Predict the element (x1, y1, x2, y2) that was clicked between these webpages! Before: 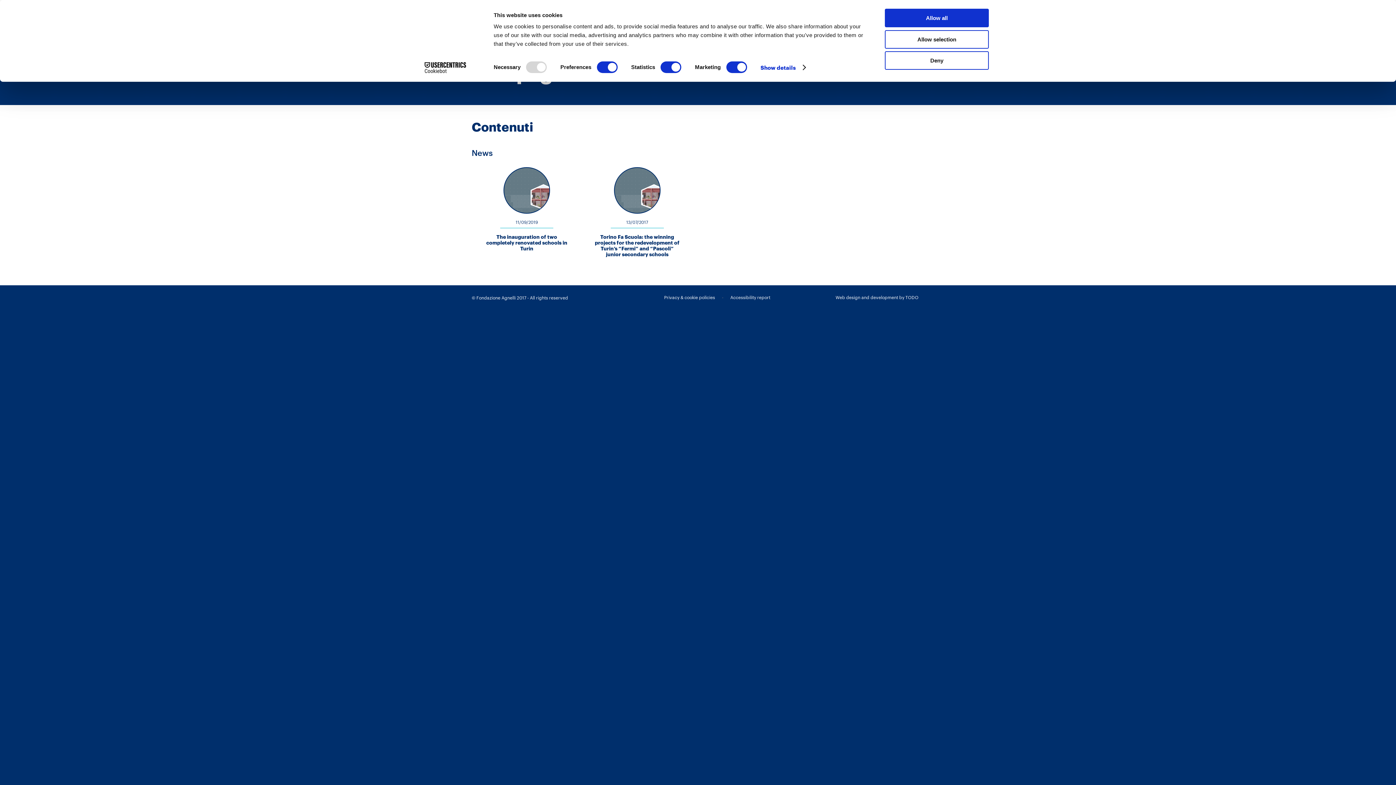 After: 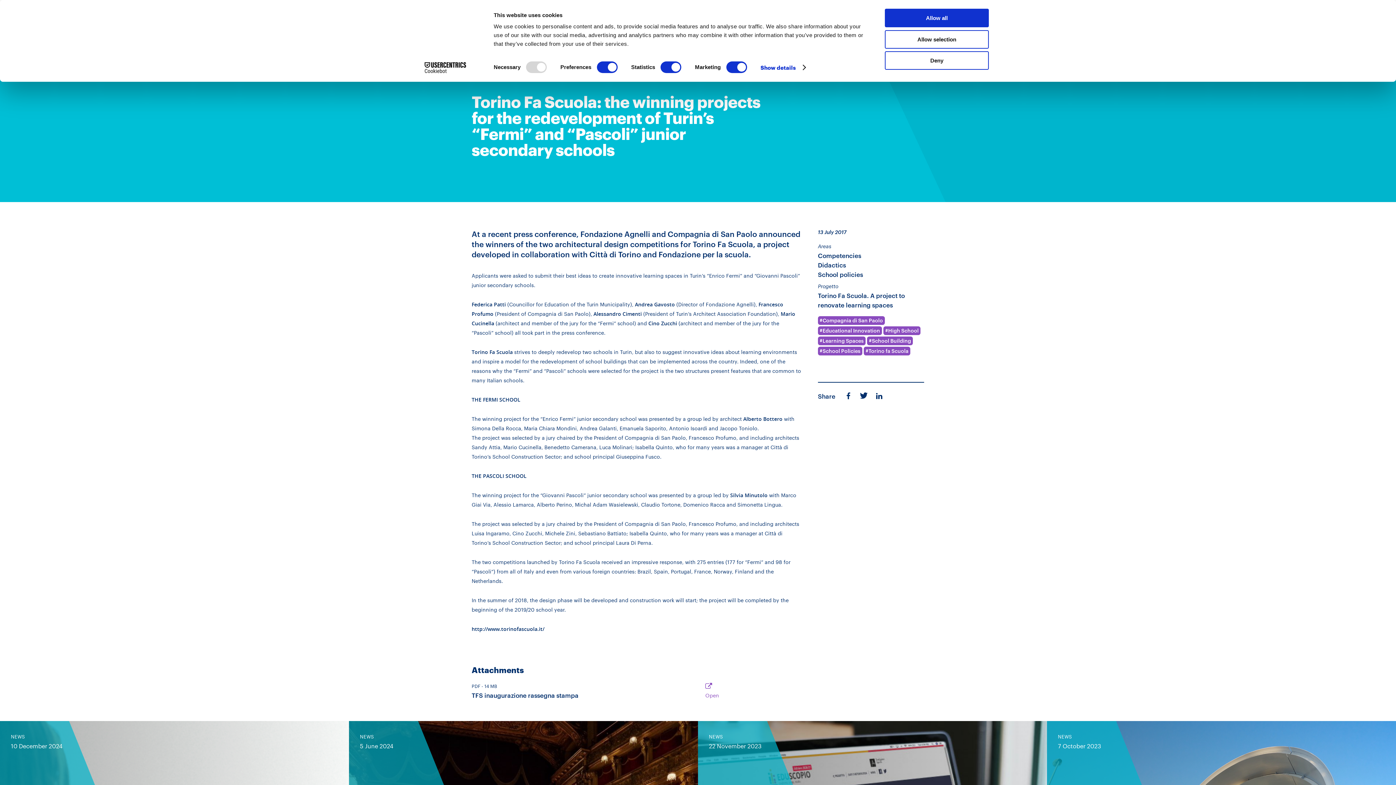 Action: bbox: (593, 167, 681, 213)